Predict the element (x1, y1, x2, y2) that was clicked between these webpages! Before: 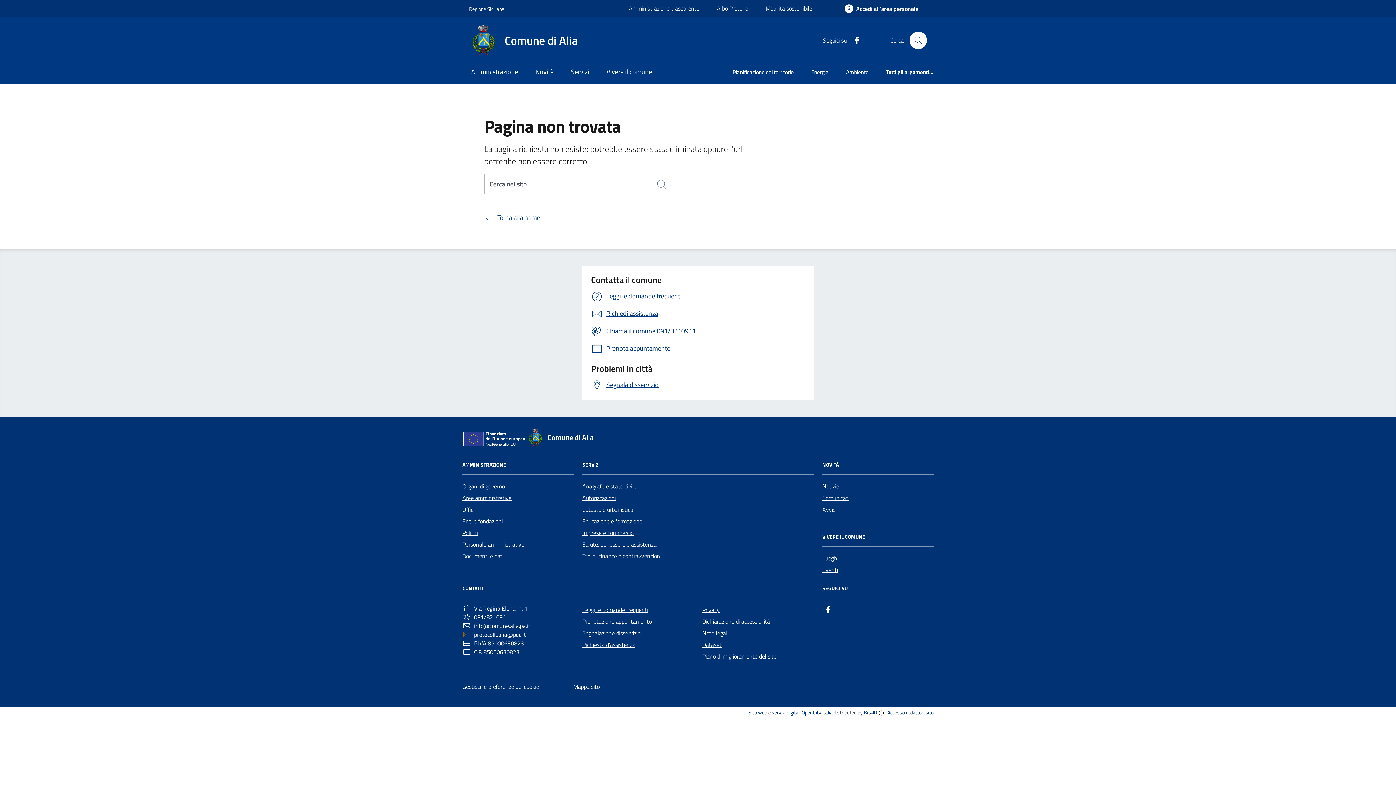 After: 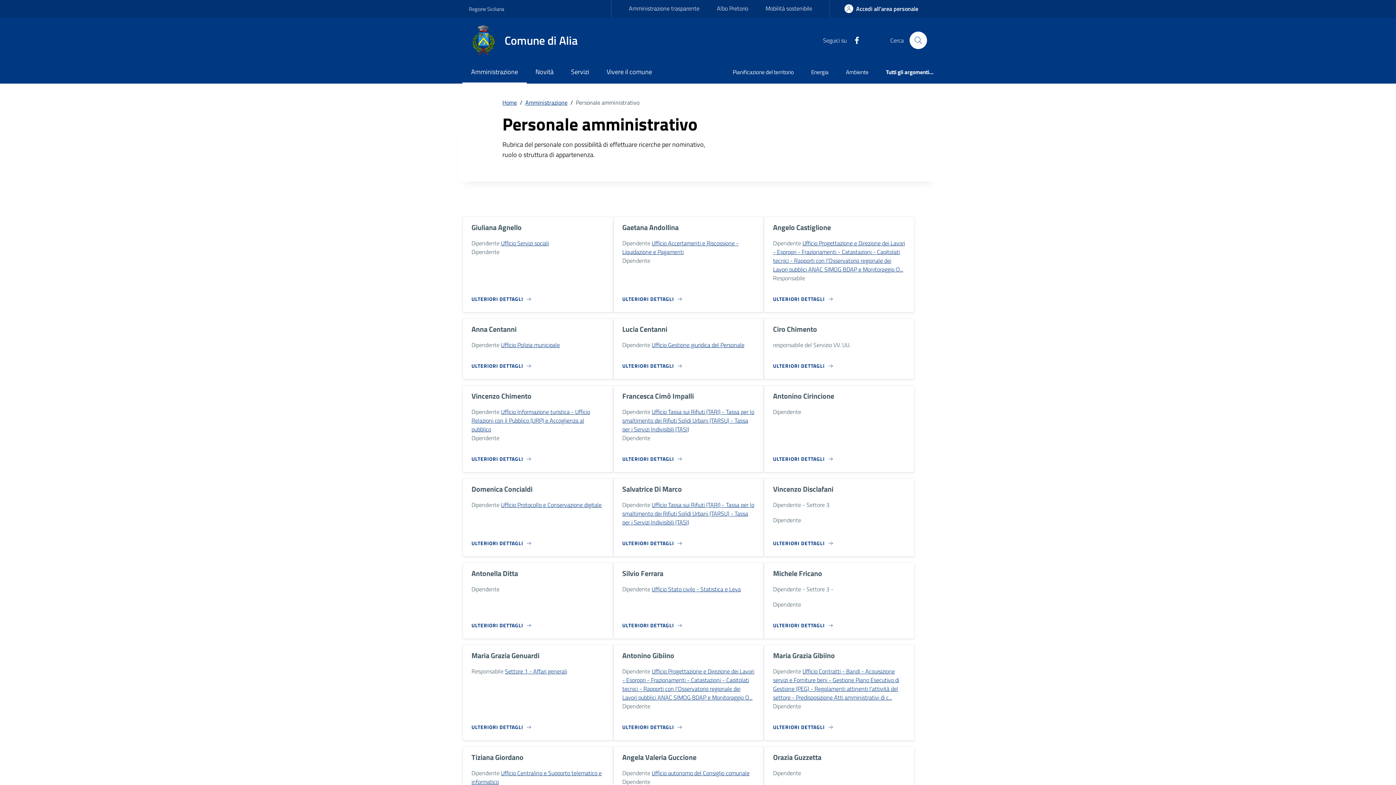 Action: bbox: (462, 538, 524, 550) label: Personale amministrativo